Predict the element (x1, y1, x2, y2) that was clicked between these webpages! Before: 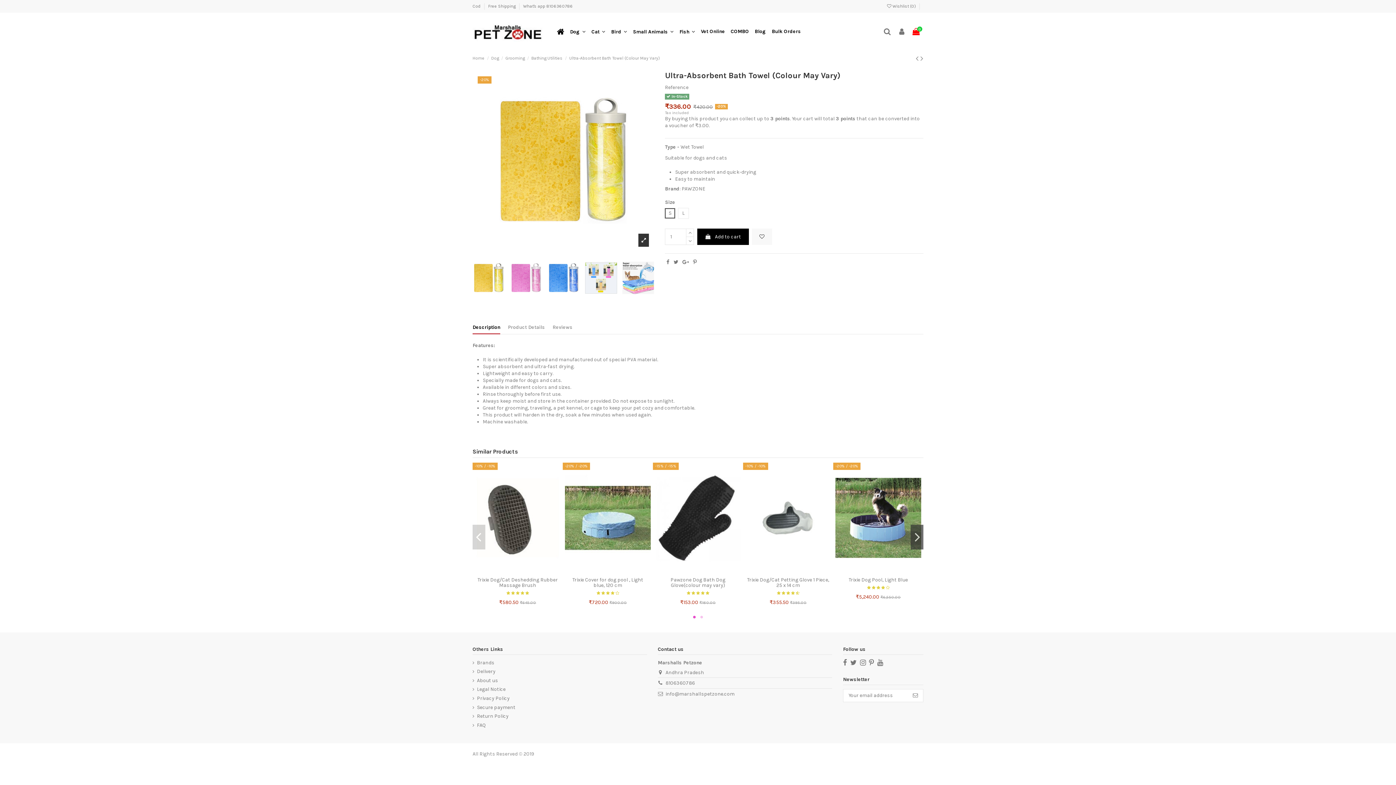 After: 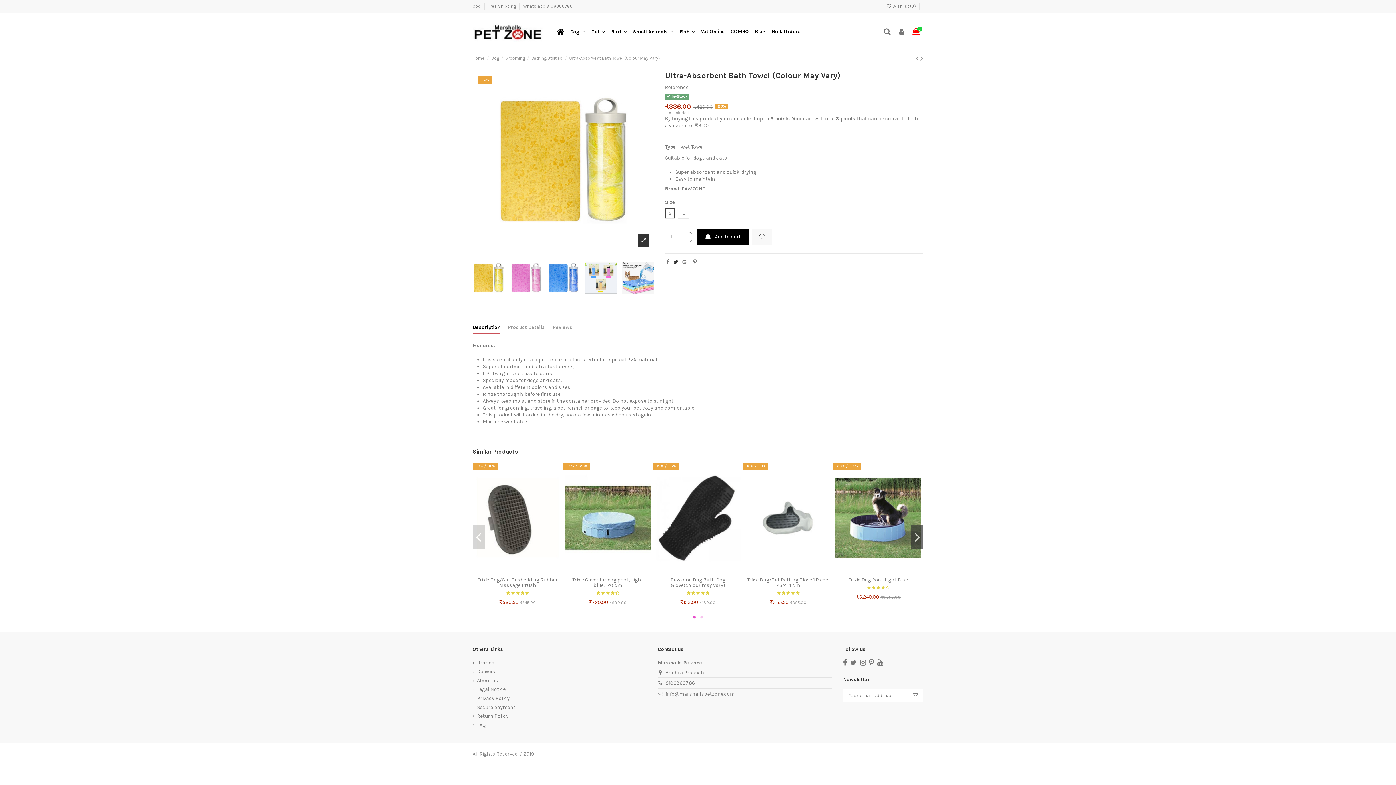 Action: bbox: (673, 266, 678, 272)